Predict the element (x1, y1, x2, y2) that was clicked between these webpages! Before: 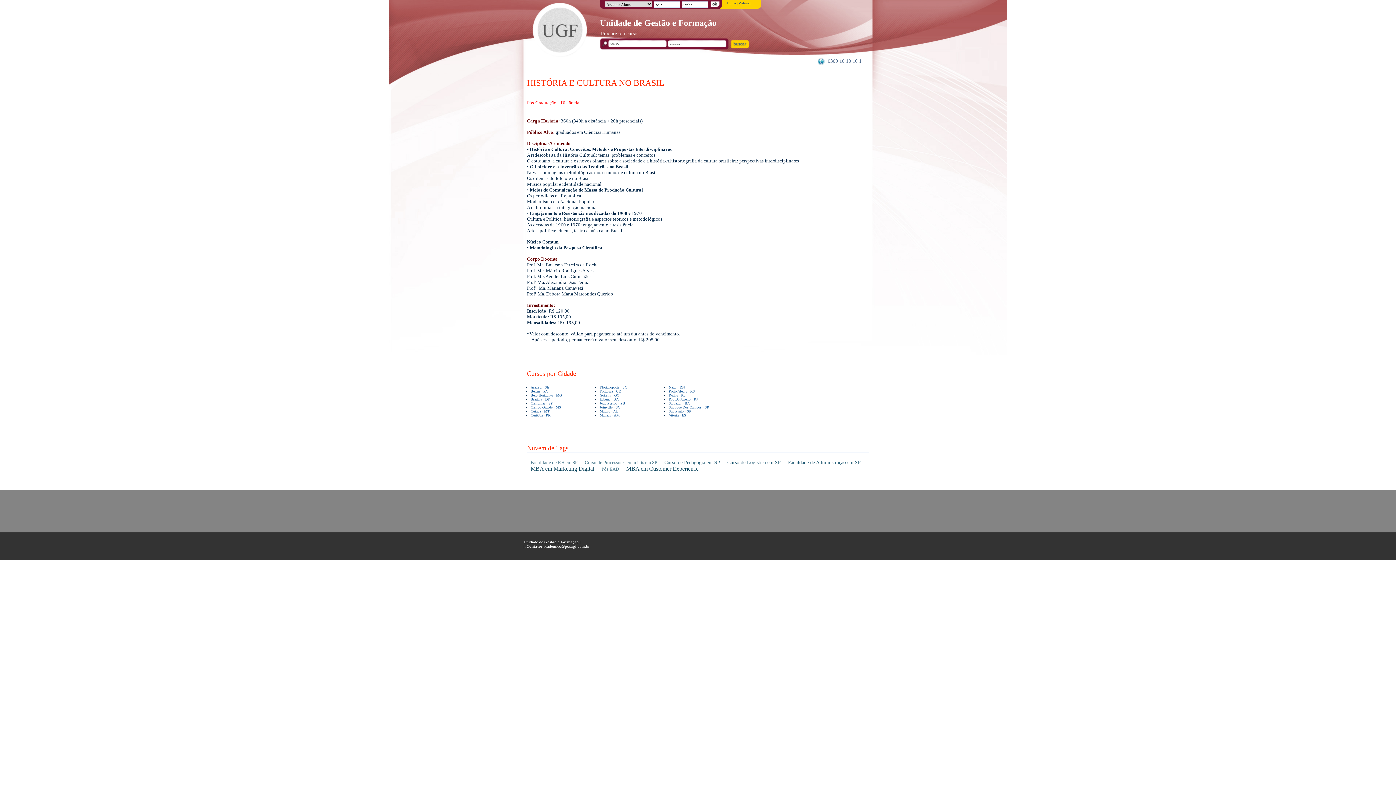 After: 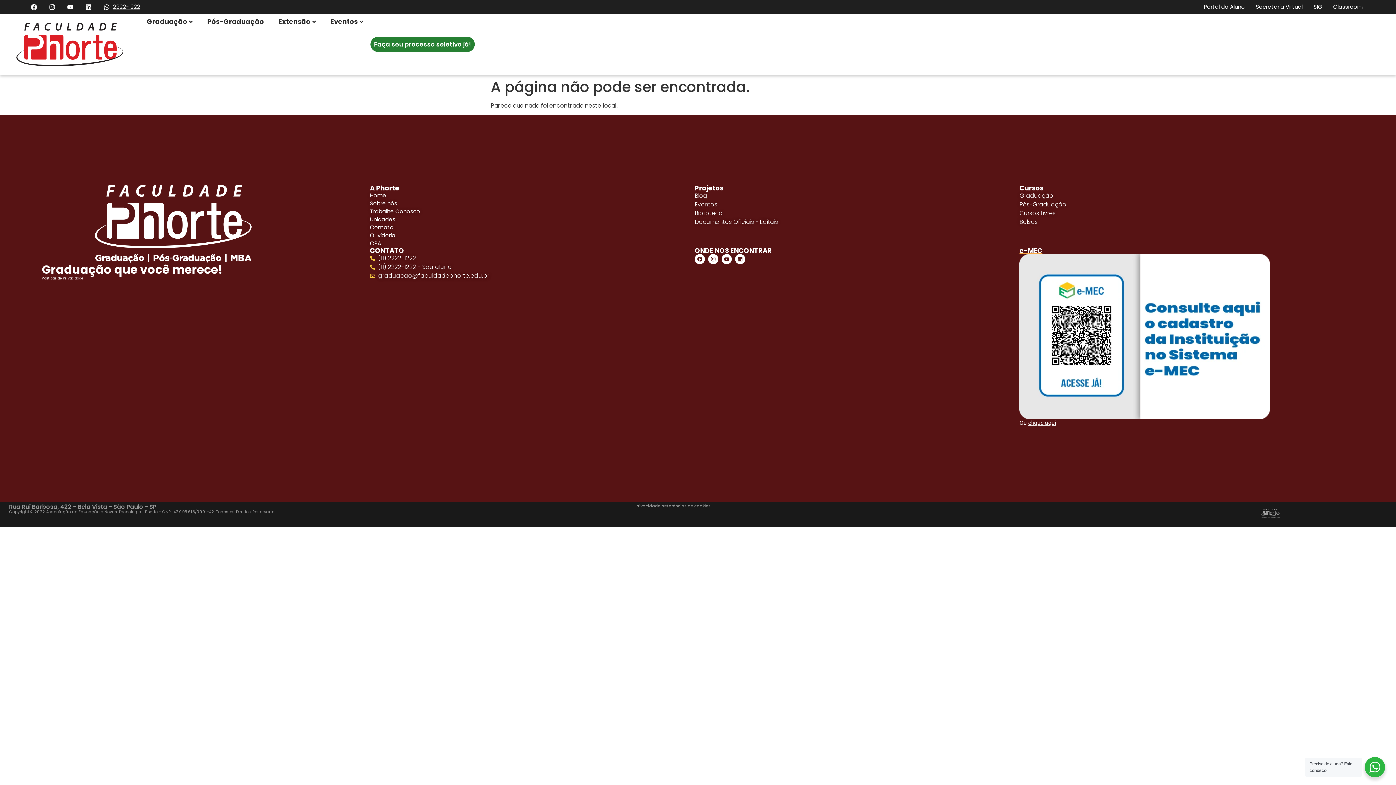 Action: label: Curso de Pedagogia em SP bbox: (664, 459, 720, 465)